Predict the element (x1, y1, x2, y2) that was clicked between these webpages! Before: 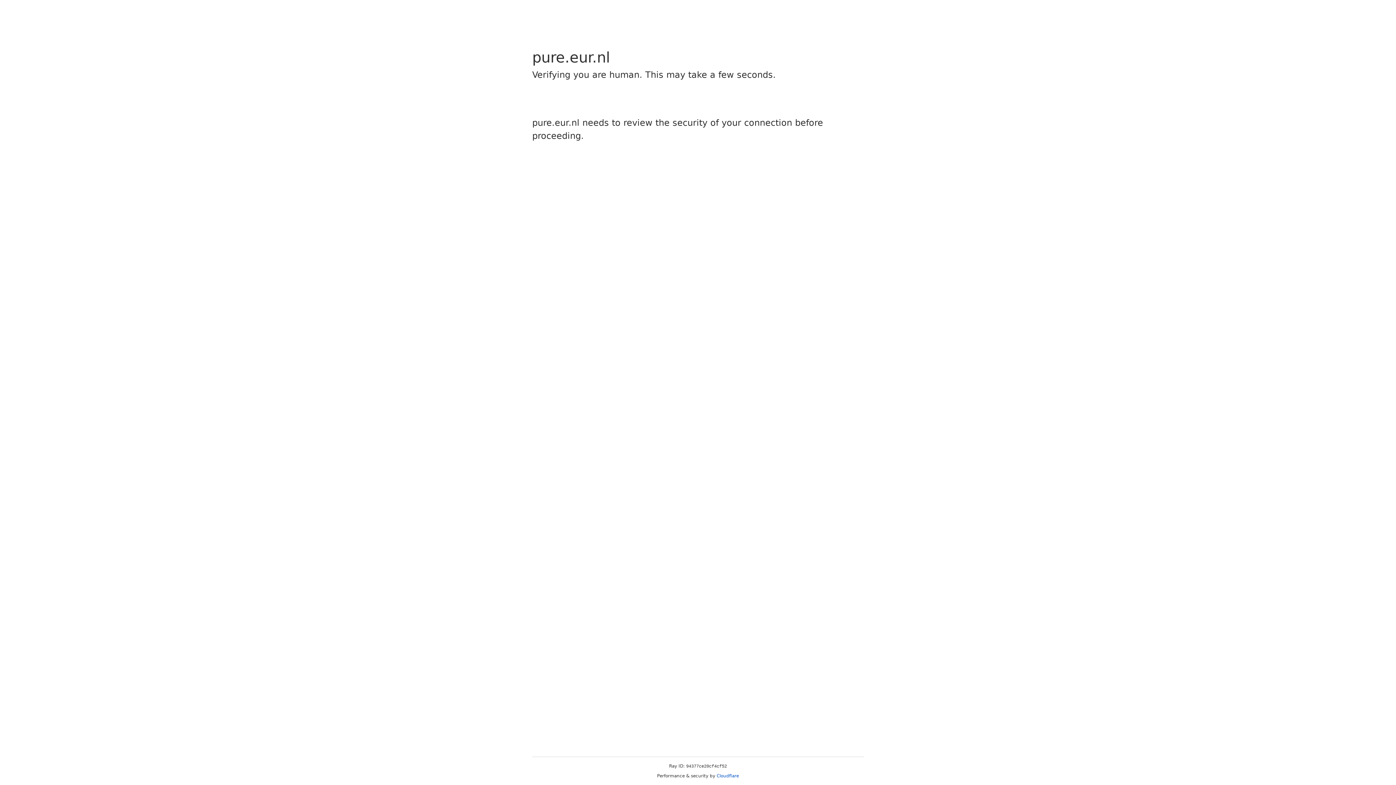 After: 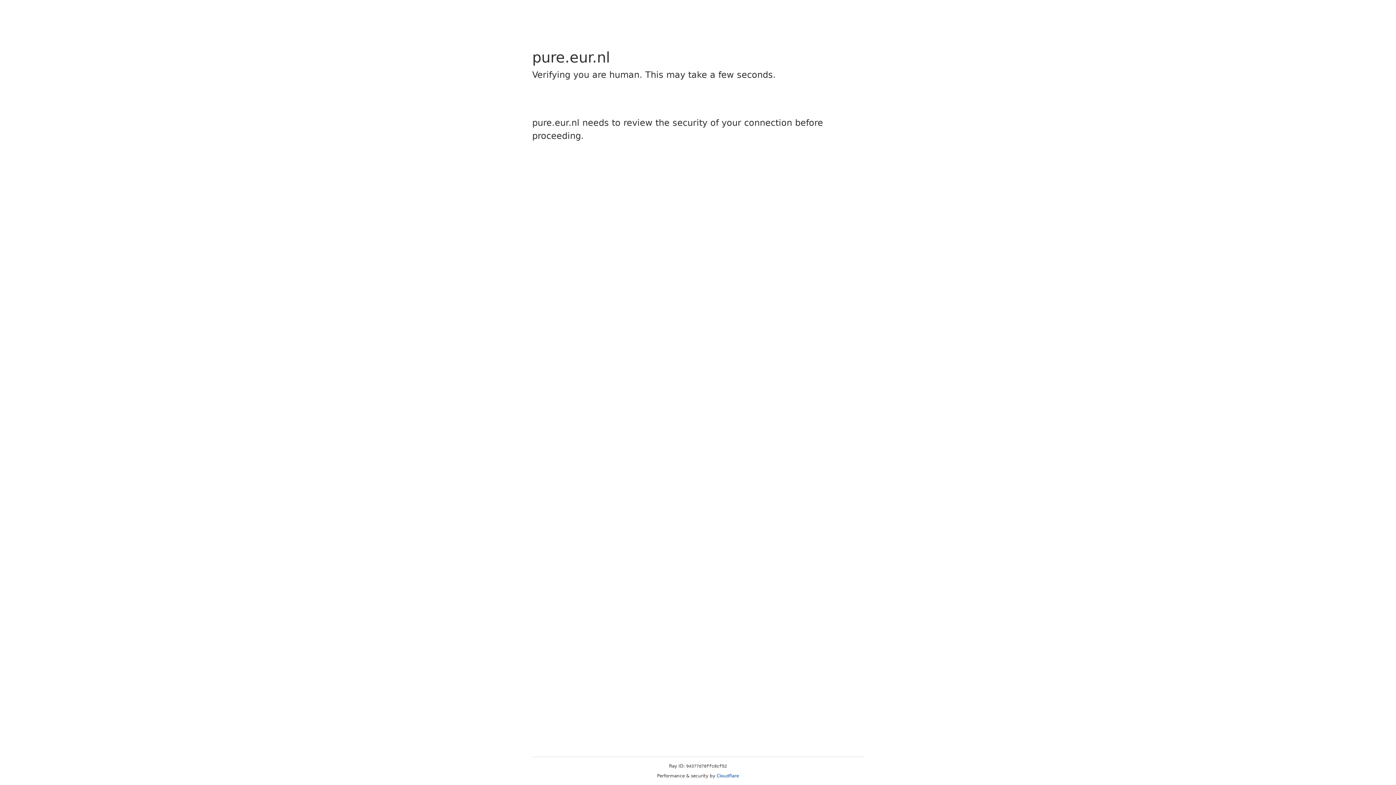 Action: label: Cloudflare bbox: (716, 773, 739, 778)